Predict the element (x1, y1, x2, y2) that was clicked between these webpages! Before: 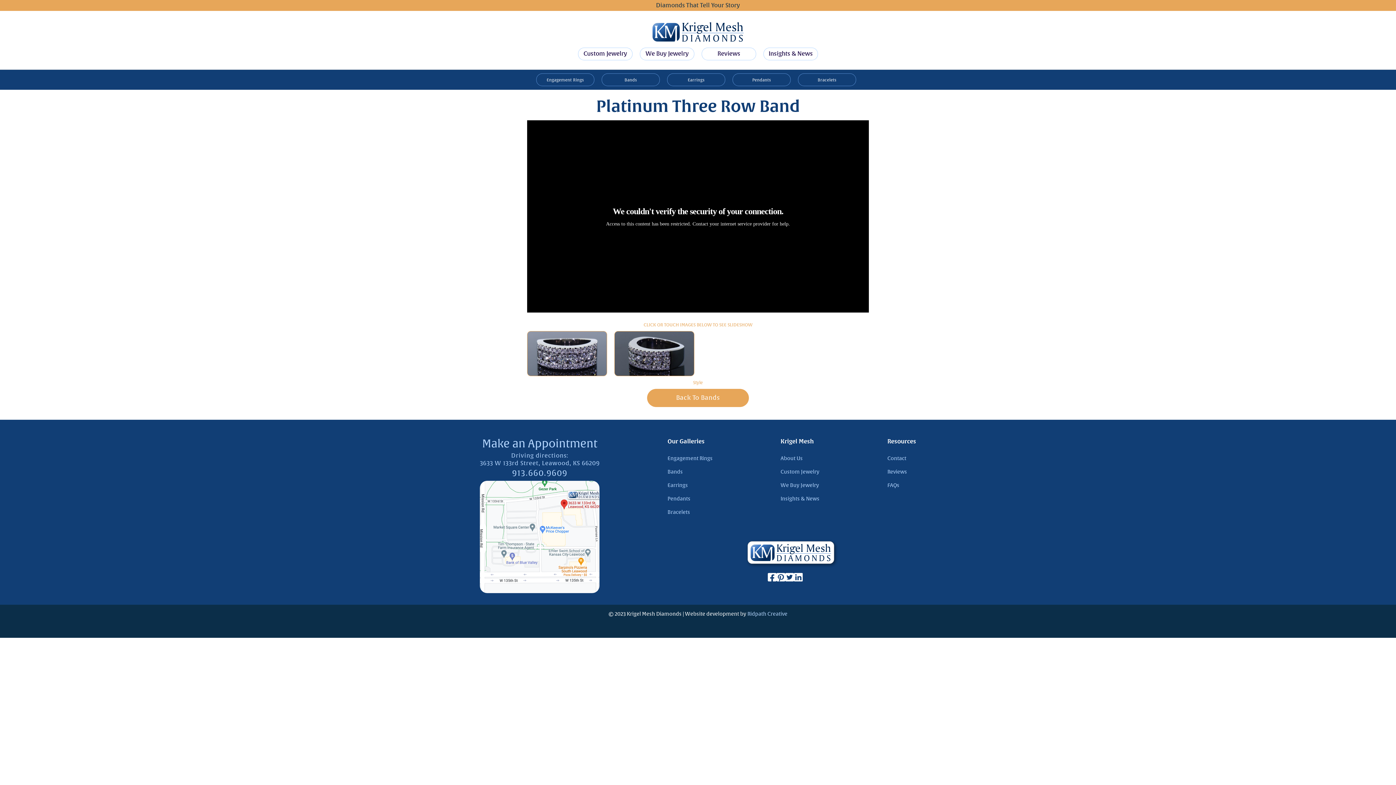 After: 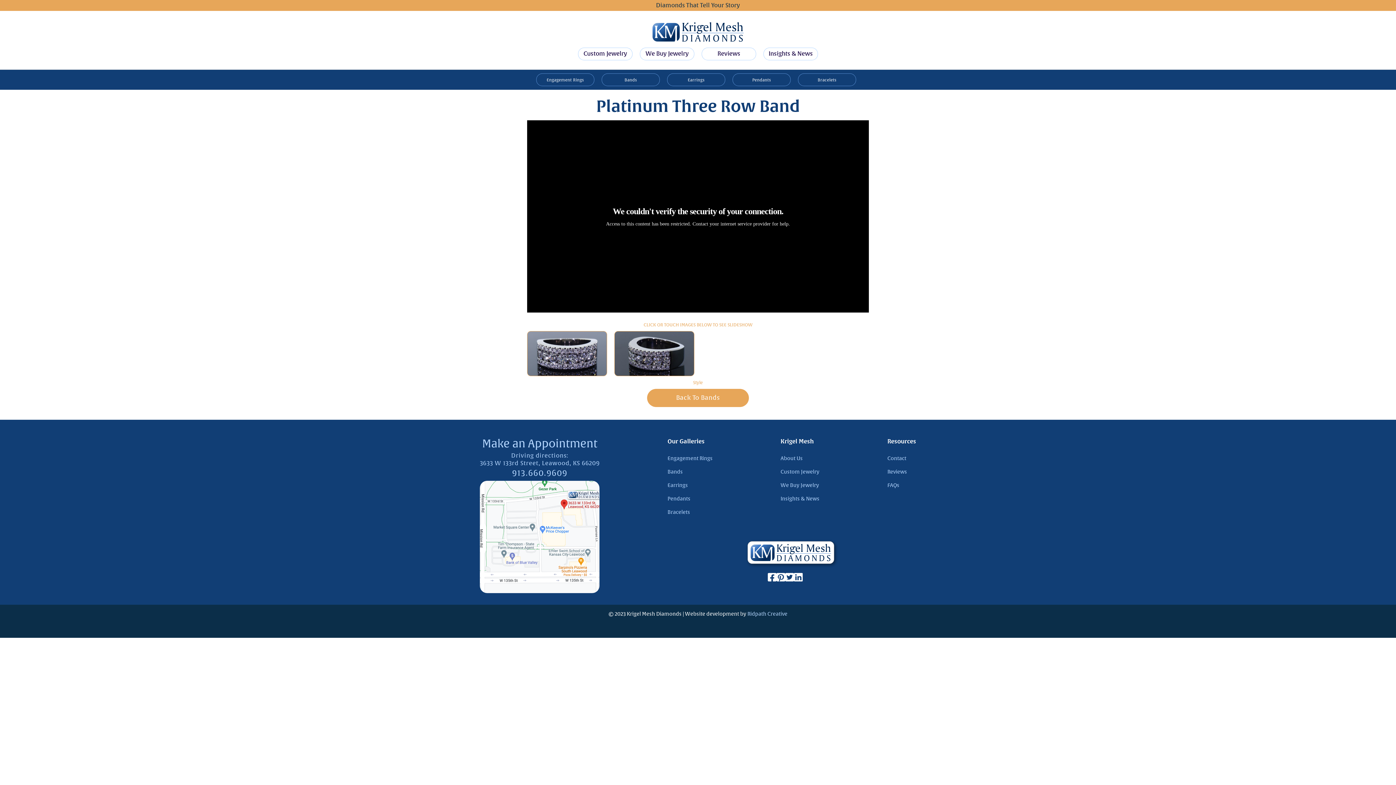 Action: bbox: (527, 331, 607, 376)